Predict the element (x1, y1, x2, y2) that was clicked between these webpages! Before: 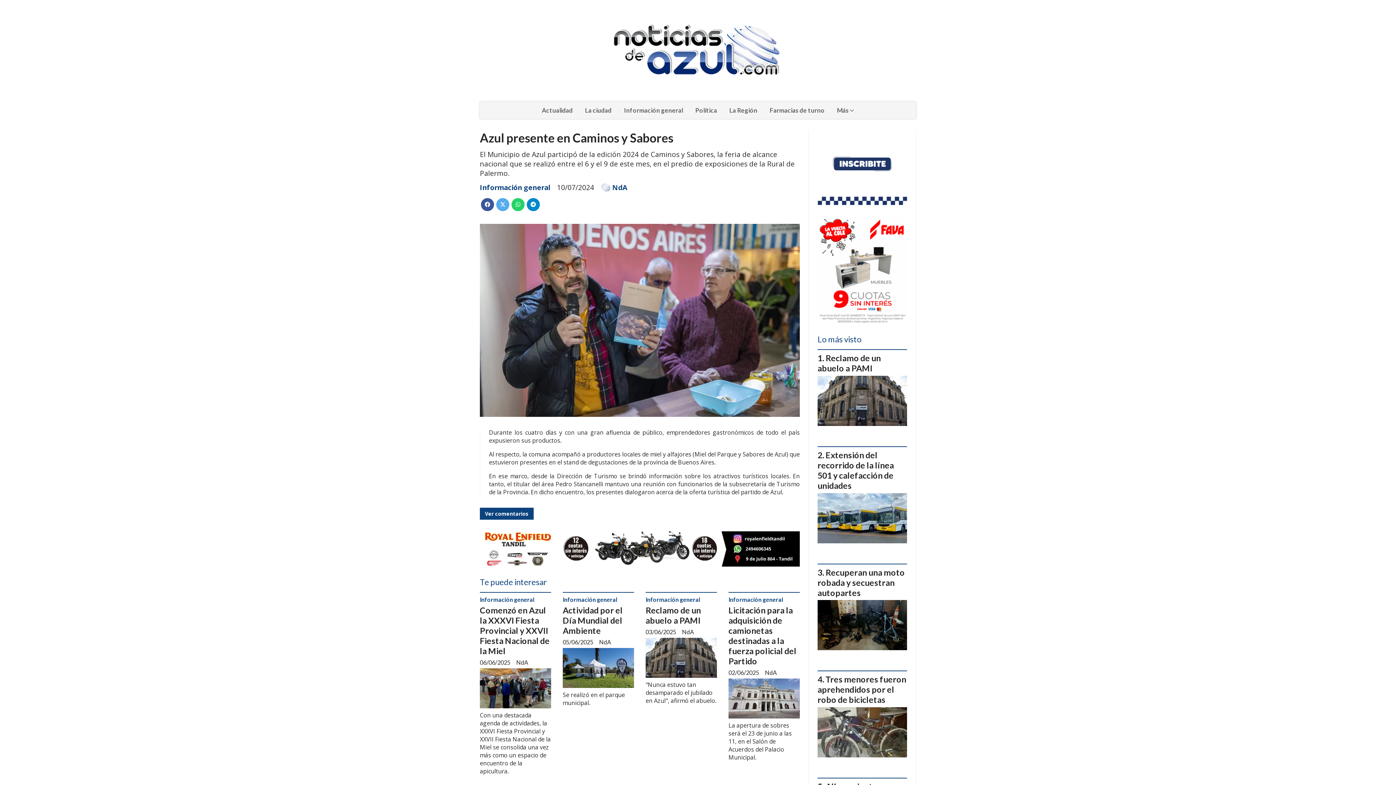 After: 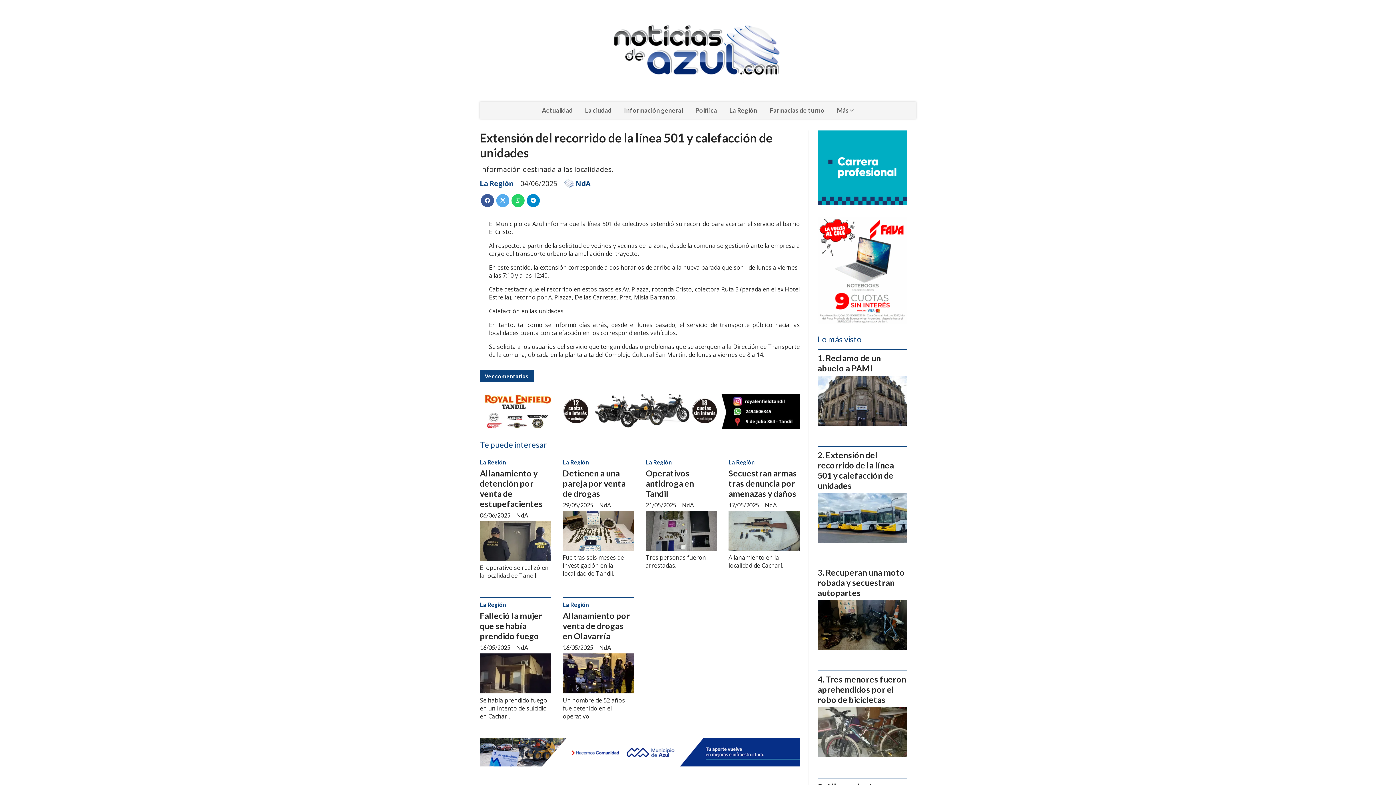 Action: bbox: (817, 450, 894, 490) label: Extensión del recorrido de la línea 501 y calefacción de unidades